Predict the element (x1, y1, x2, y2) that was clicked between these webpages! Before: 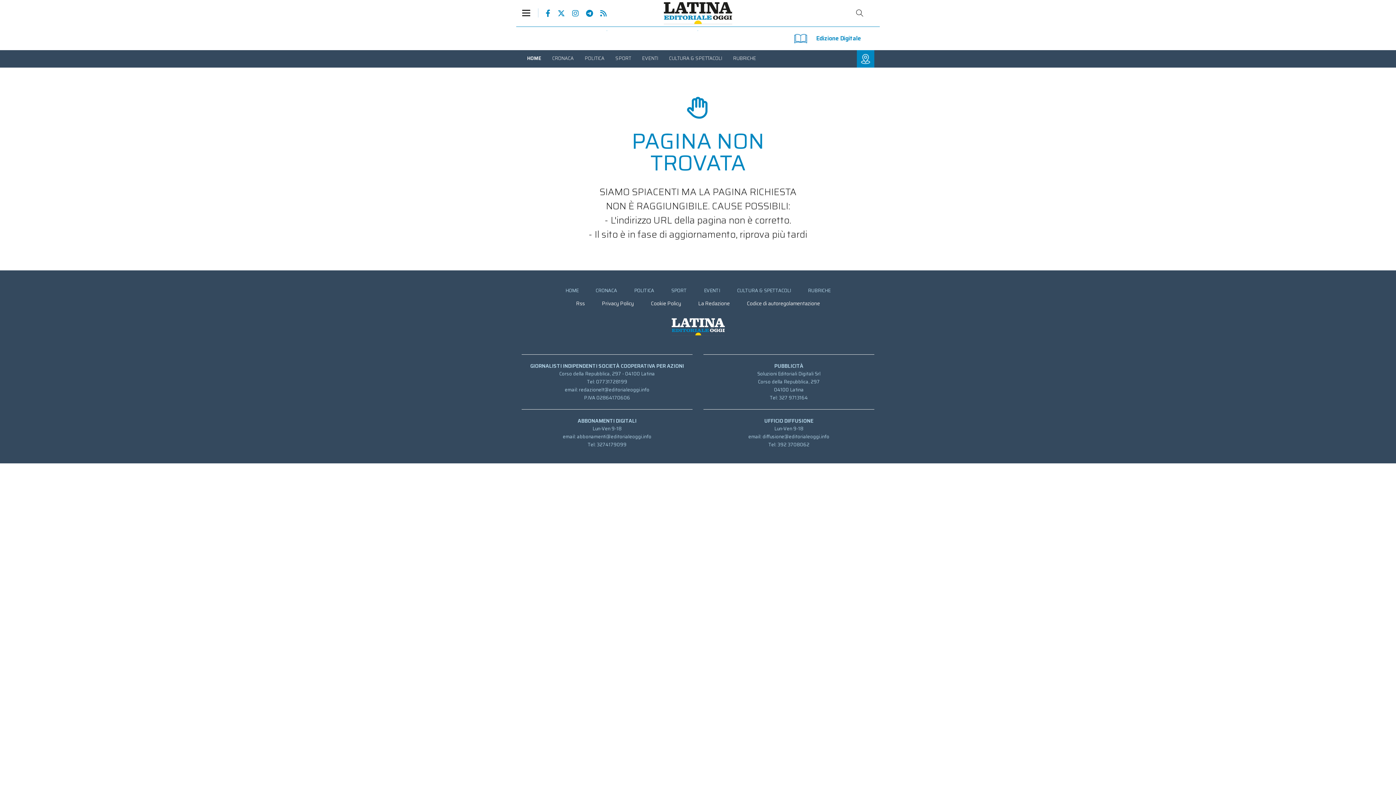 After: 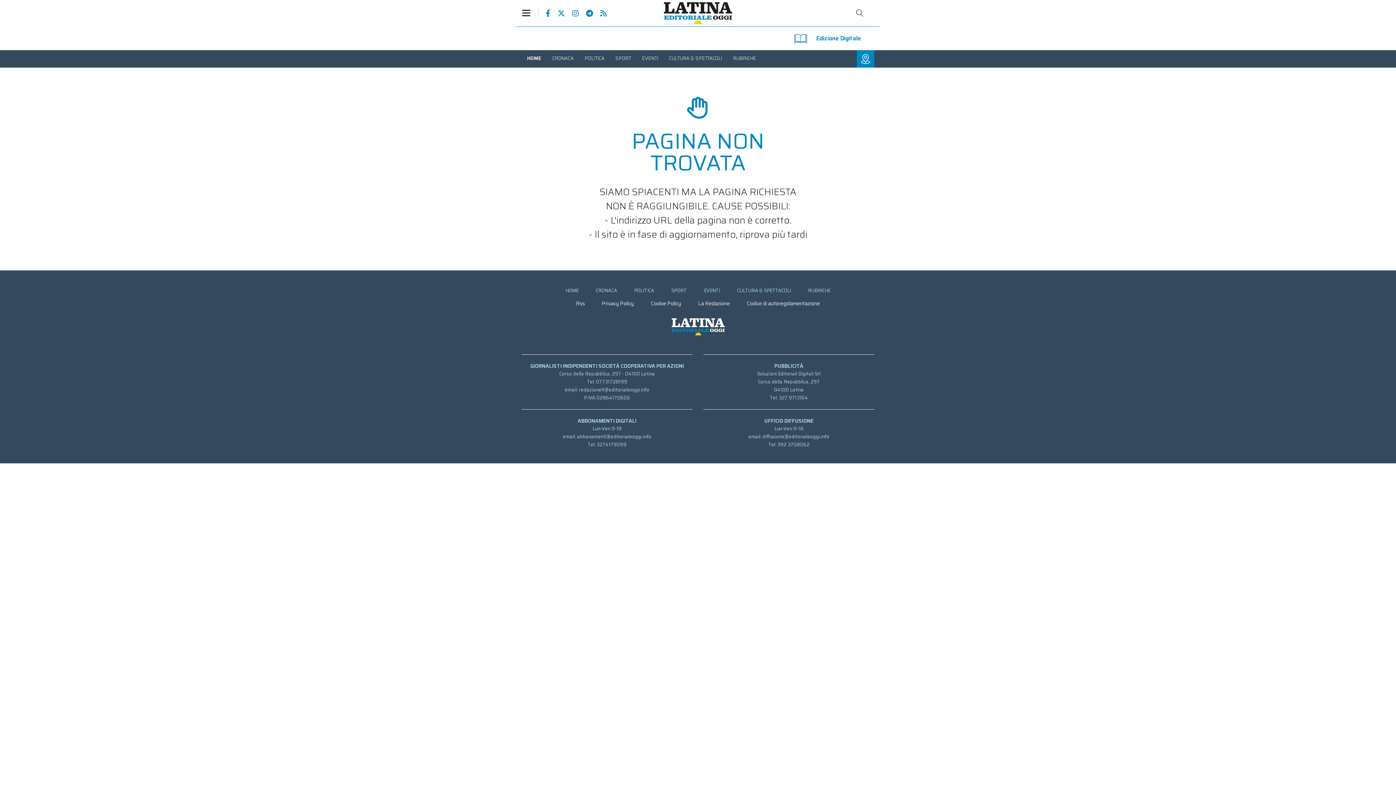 Action: bbox: (538, 9, 550, 17) label: Pagina Facebook